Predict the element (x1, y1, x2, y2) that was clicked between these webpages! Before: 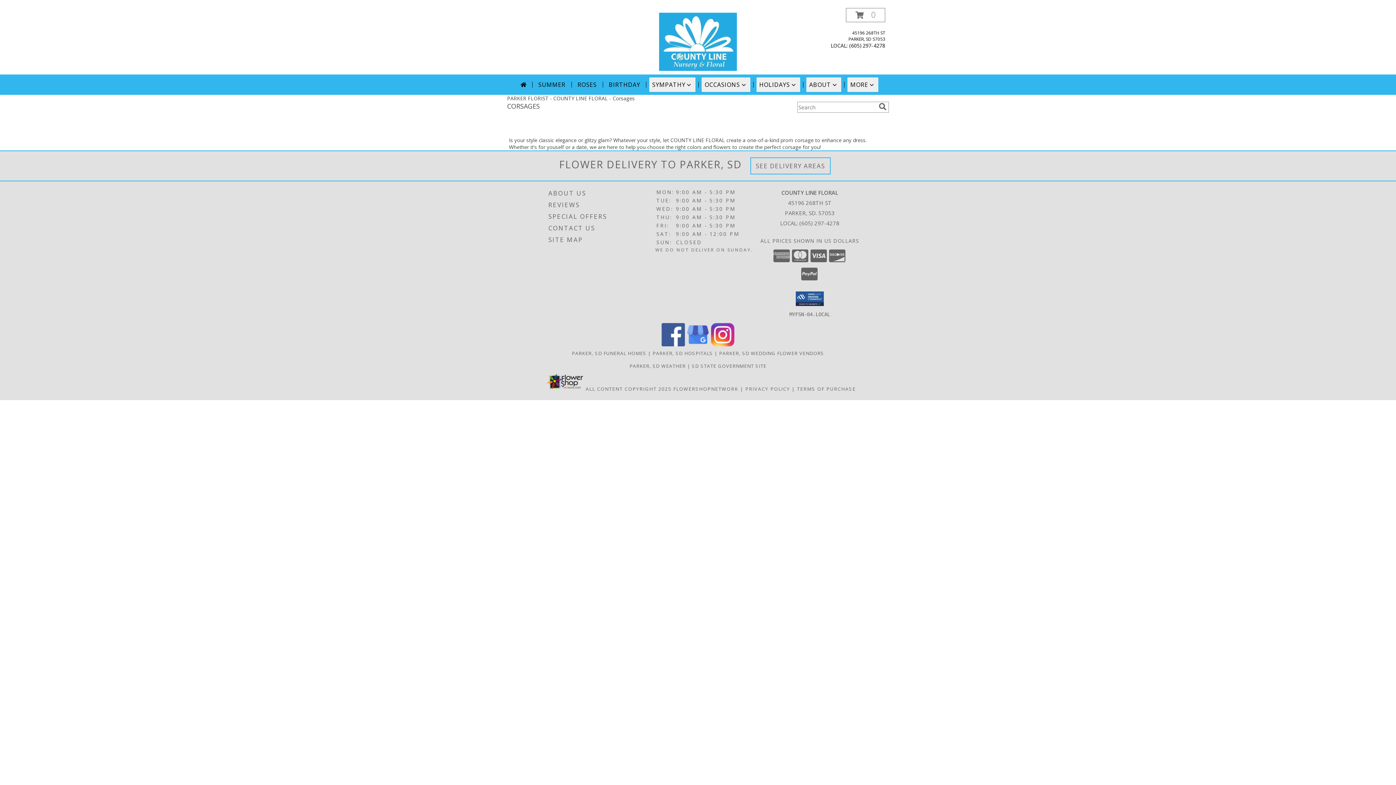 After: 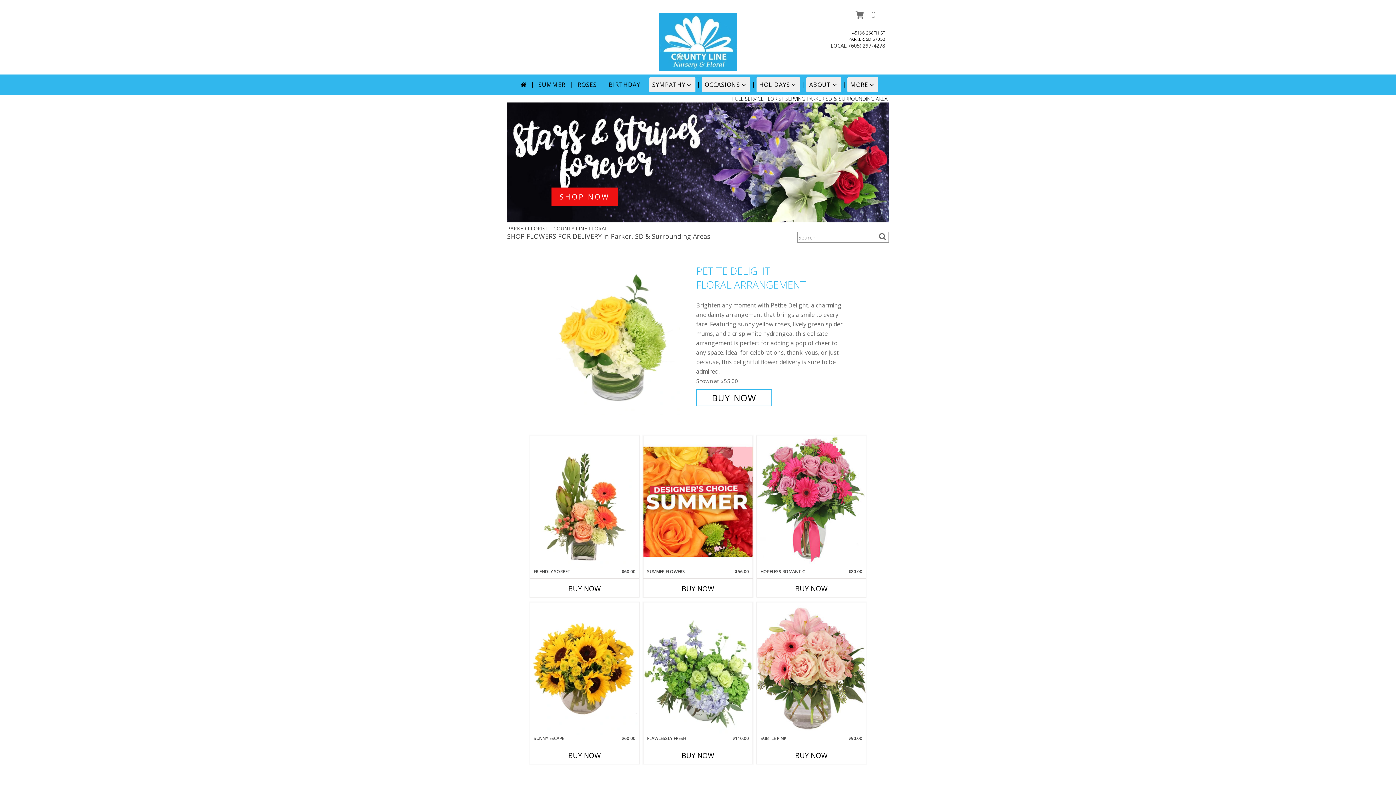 Action: bbox: (657, 37, 739, 44) label: COUNTY LINE FLORAL